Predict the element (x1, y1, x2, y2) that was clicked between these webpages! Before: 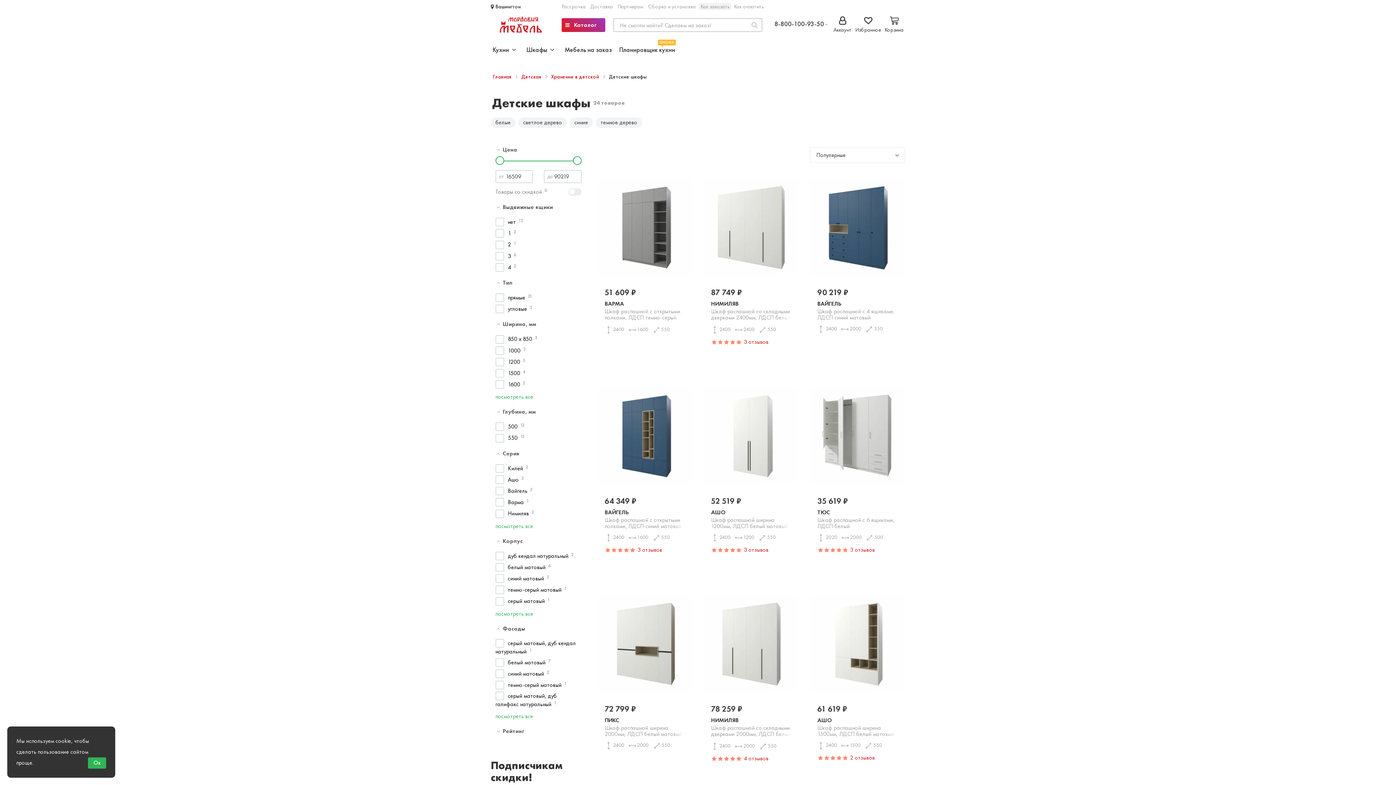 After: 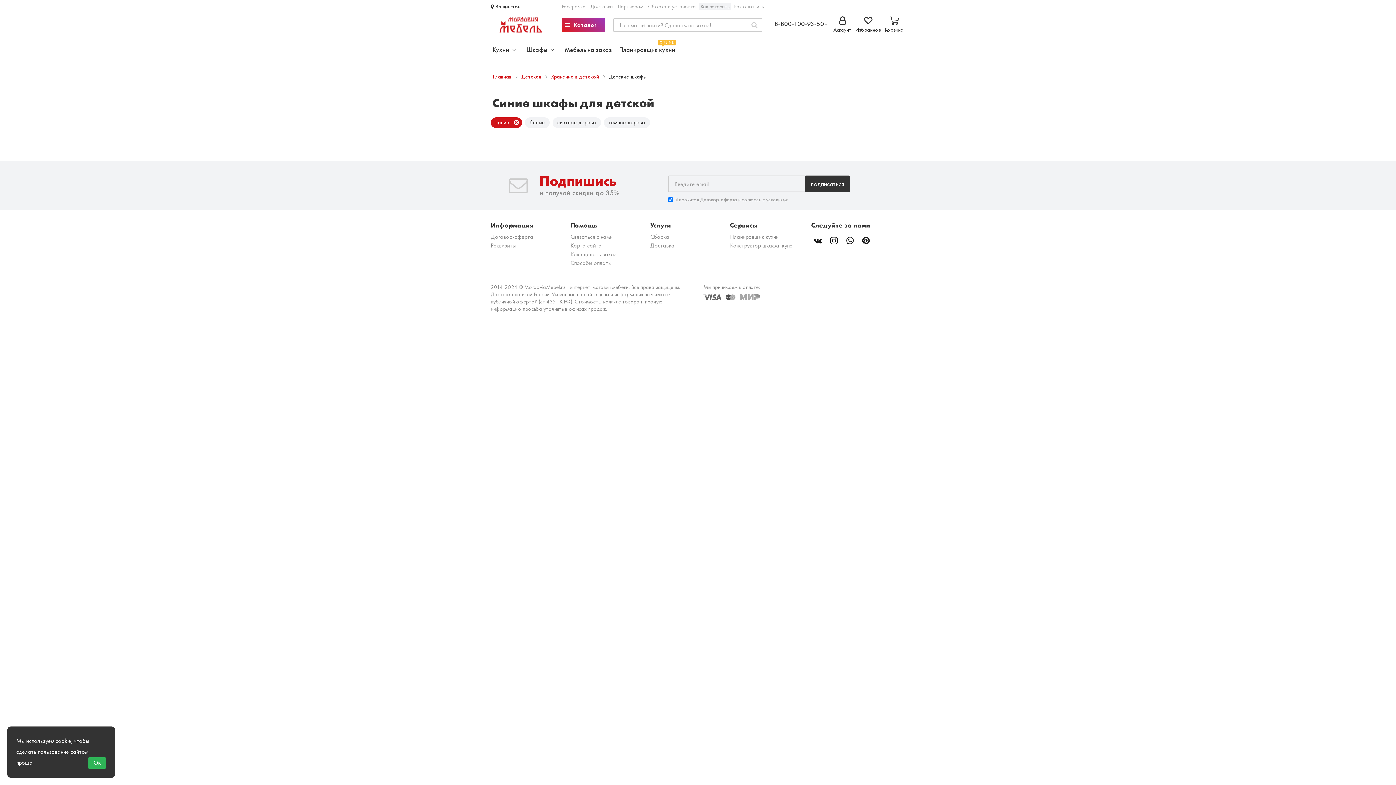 Action: label: синие bbox: (574, 118, 588, 126)